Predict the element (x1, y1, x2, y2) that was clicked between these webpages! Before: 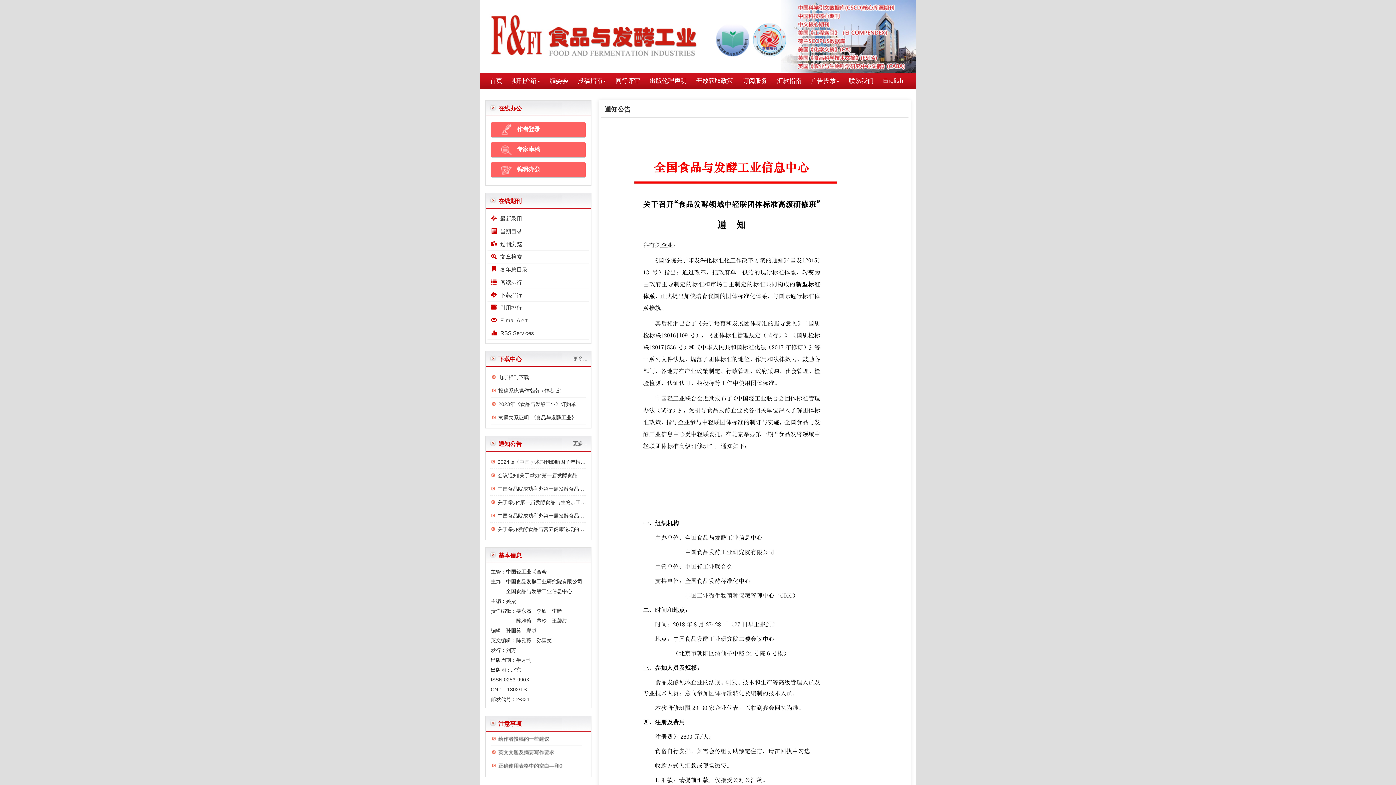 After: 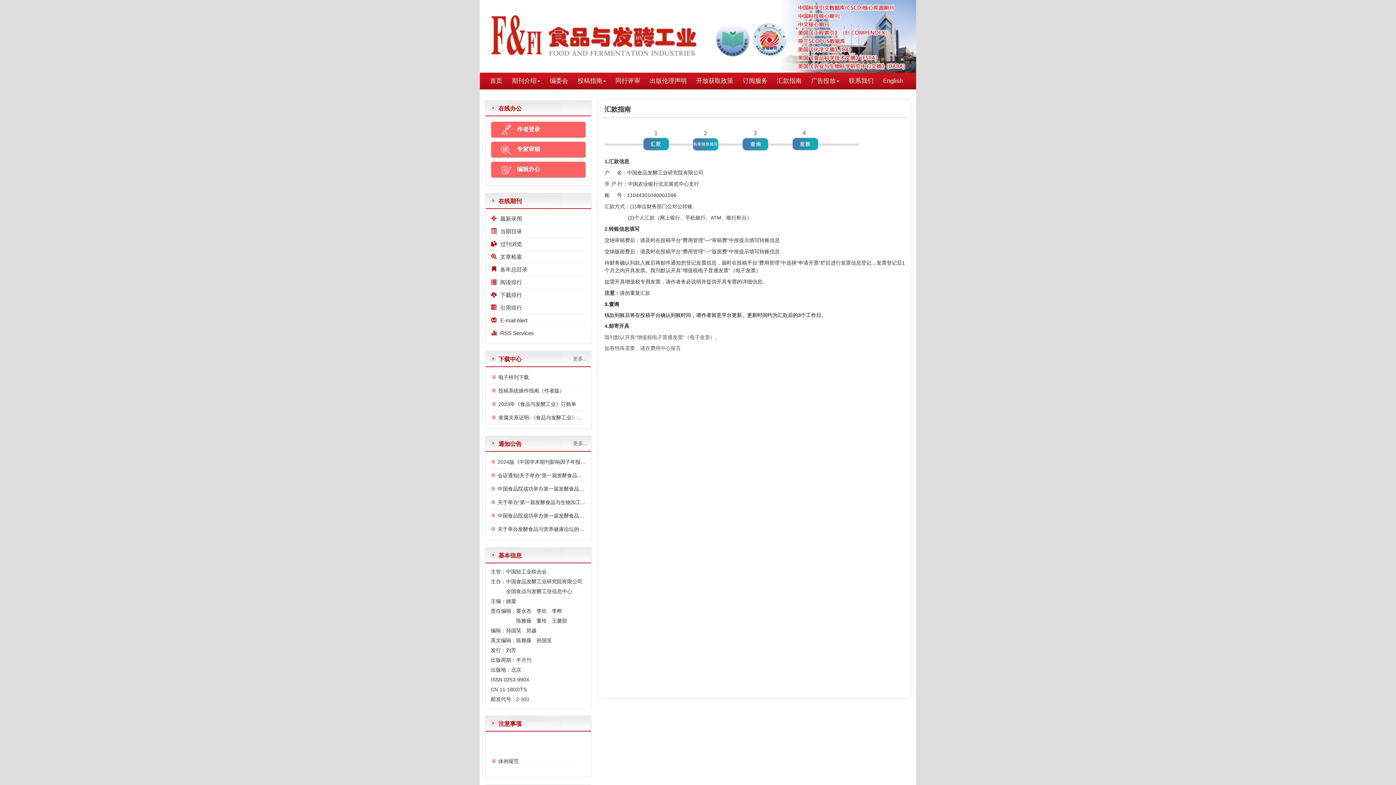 Action: label: 汇款指南 bbox: (772, 72, 806, 89)